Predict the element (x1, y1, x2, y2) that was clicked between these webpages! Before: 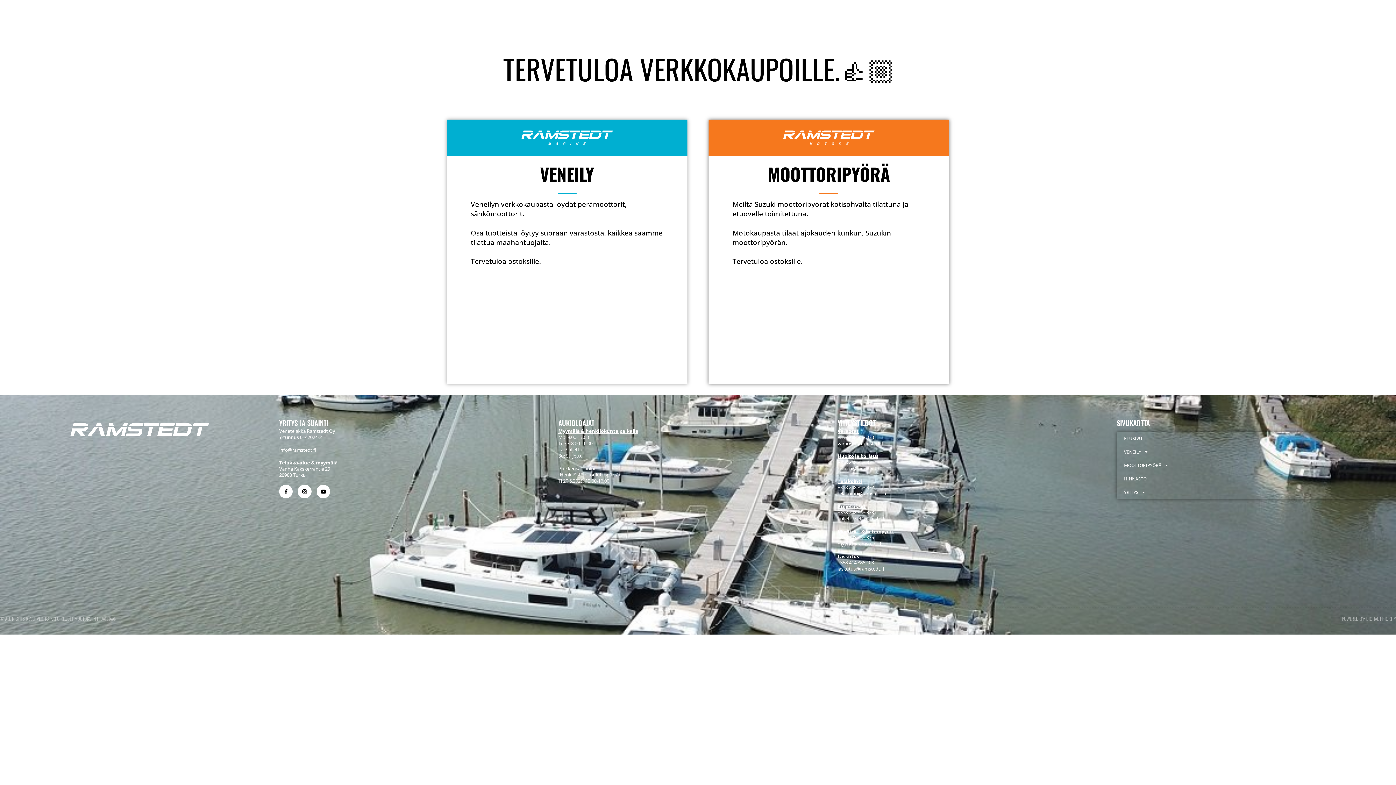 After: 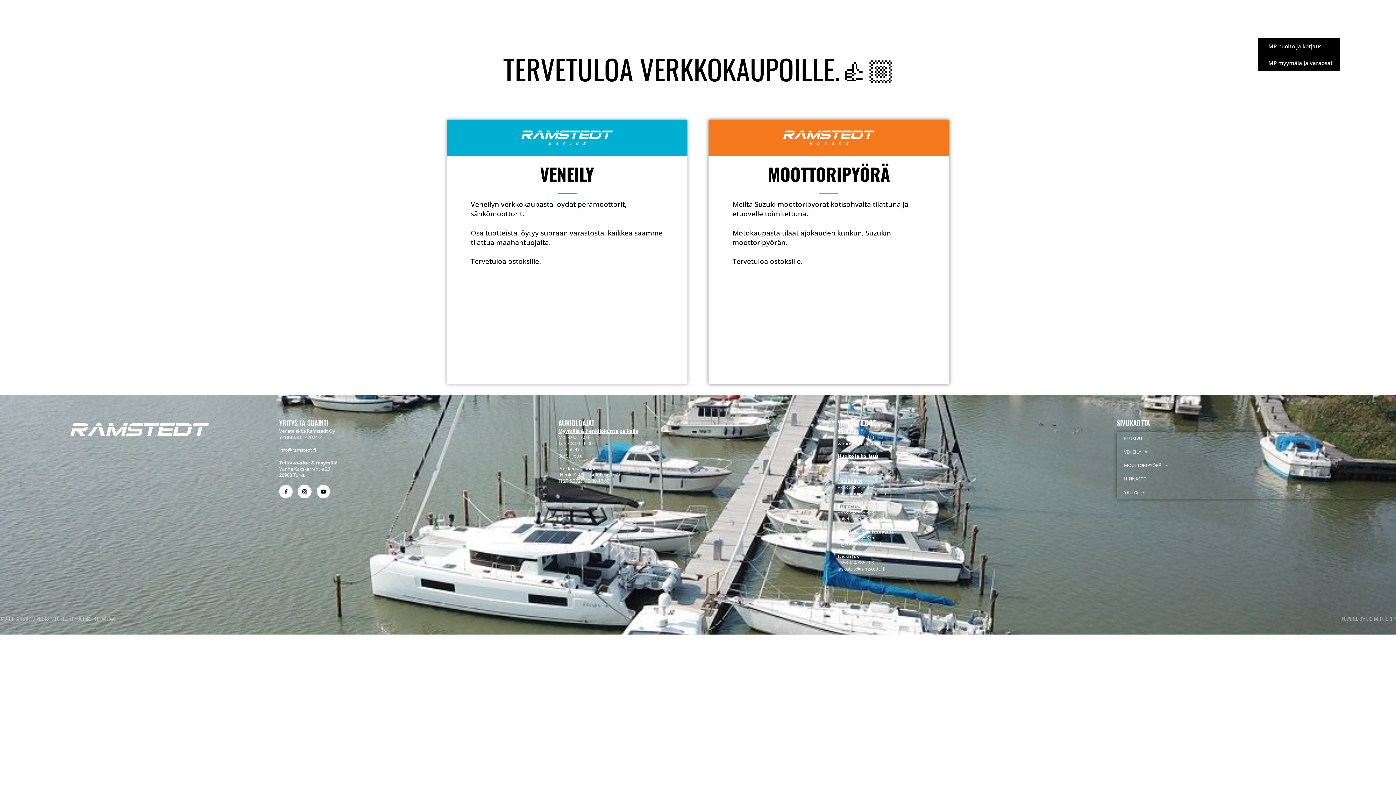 Action: bbox: (1258, 0, 1314, 37) label: MOOTTORIPYÖRÄ